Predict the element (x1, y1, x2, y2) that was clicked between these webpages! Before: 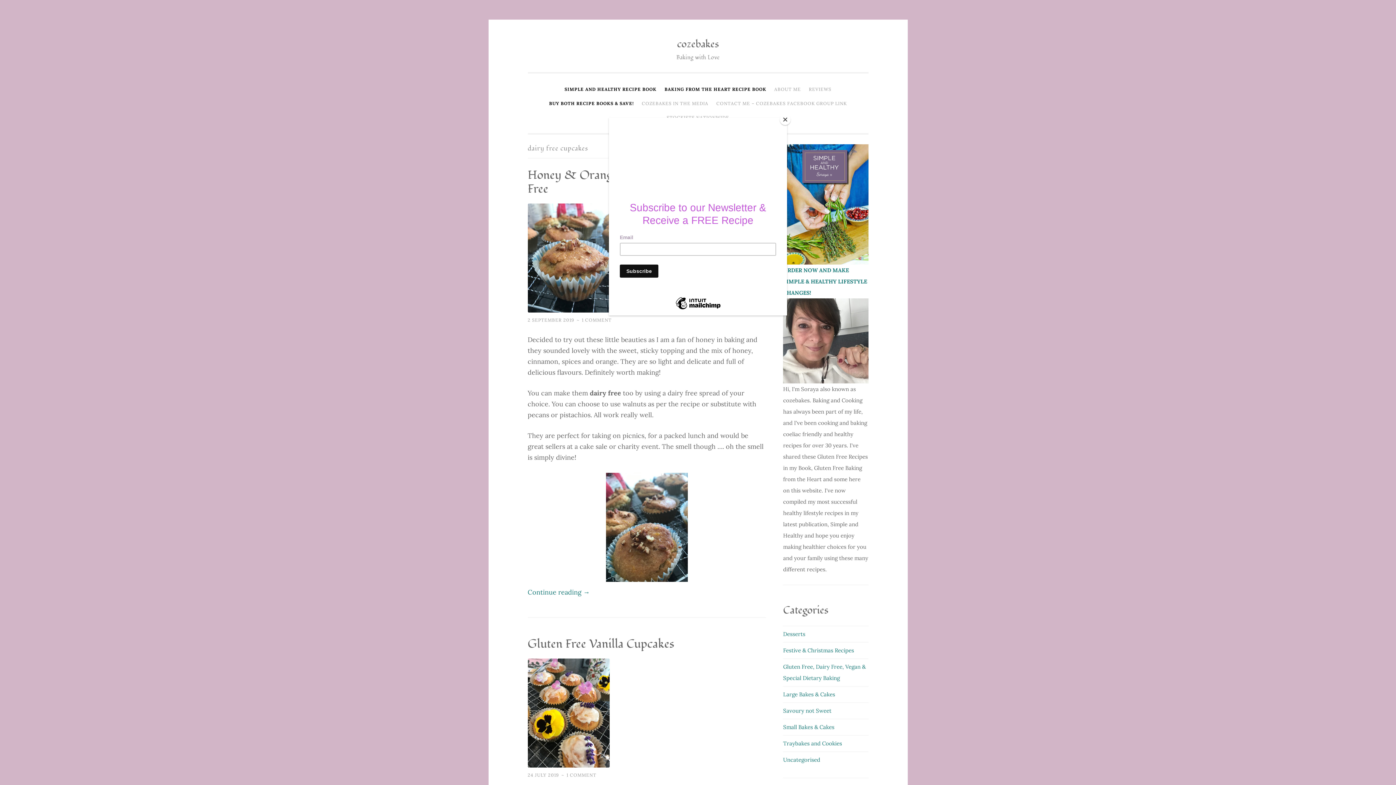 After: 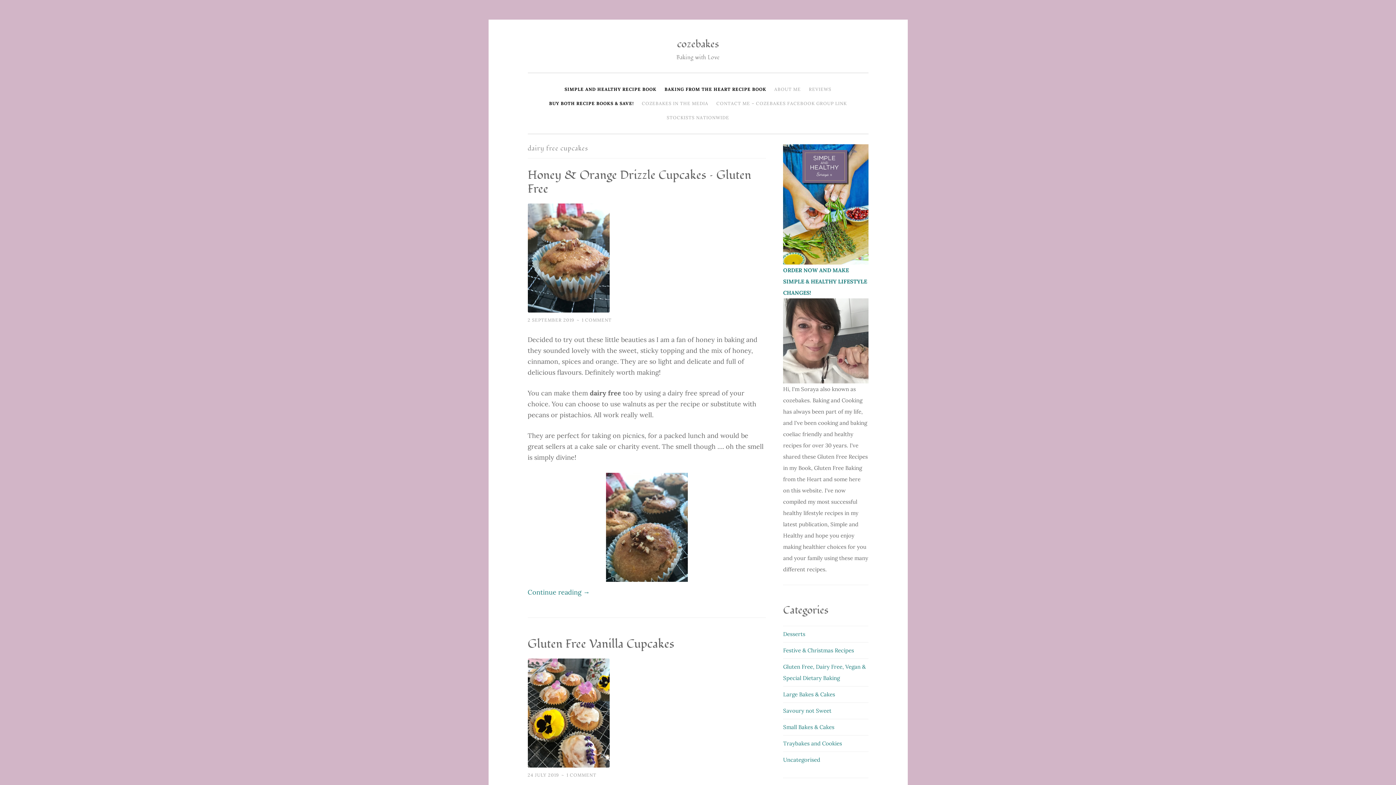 Action: bbox: (780, 114, 790, 125) label: Close